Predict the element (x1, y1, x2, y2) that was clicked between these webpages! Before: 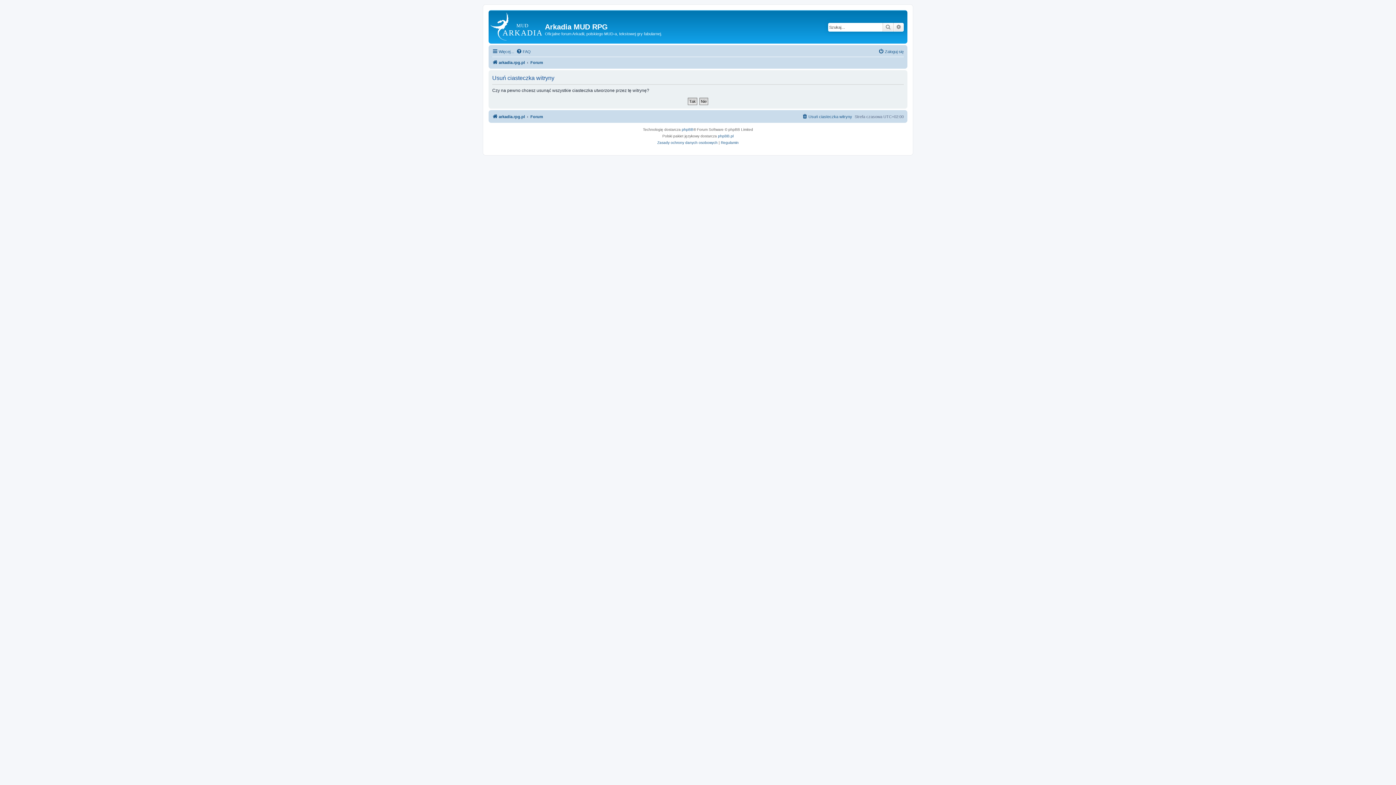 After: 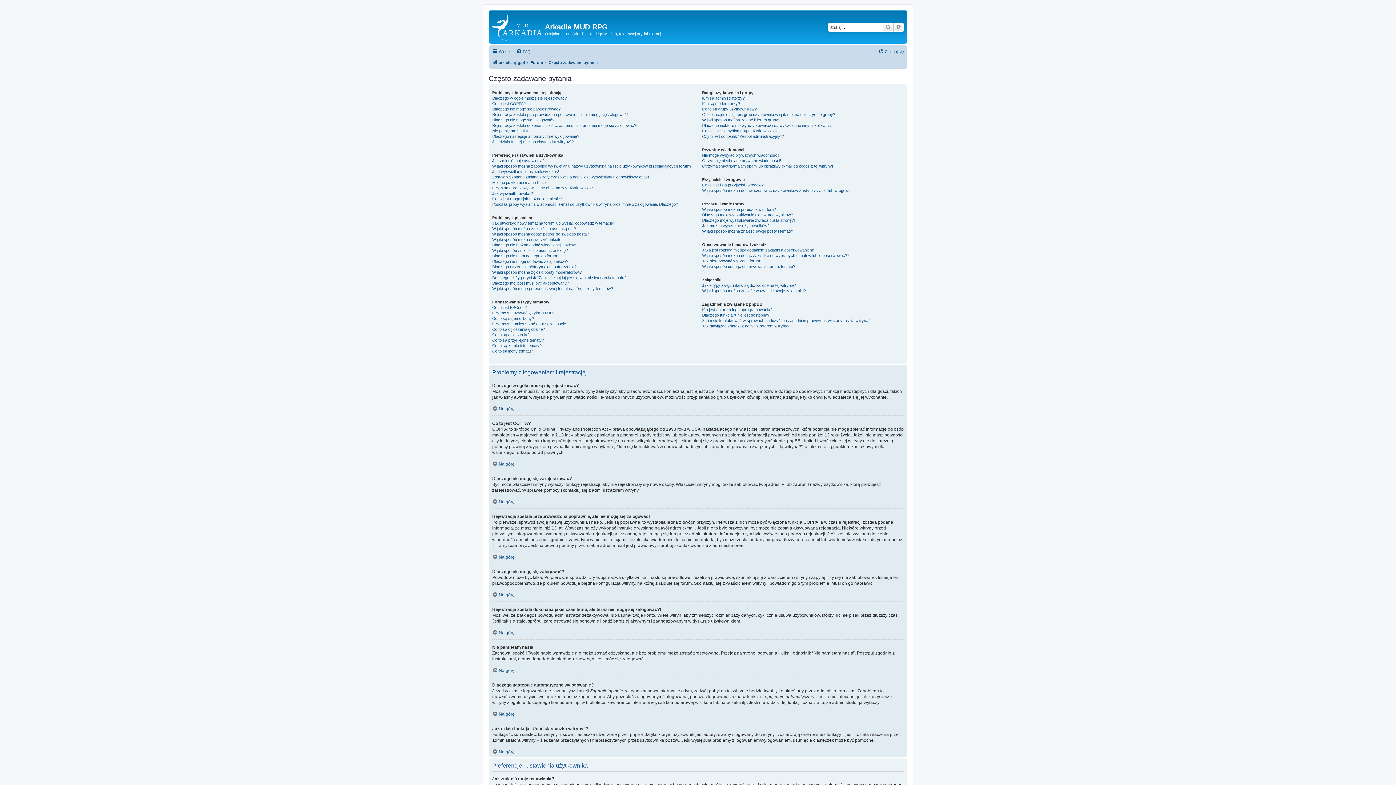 Action: bbox: (516, 47, 530, 56) label: FAQ